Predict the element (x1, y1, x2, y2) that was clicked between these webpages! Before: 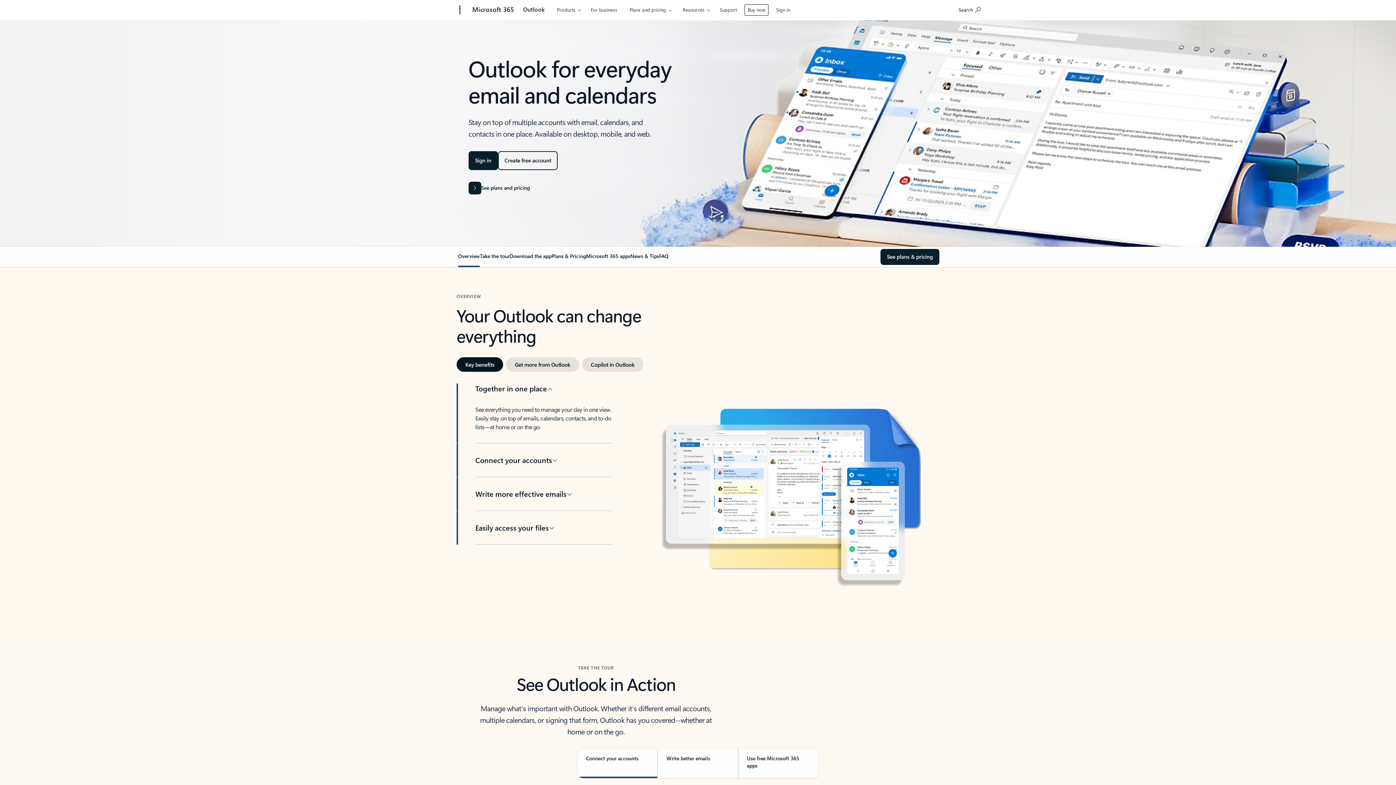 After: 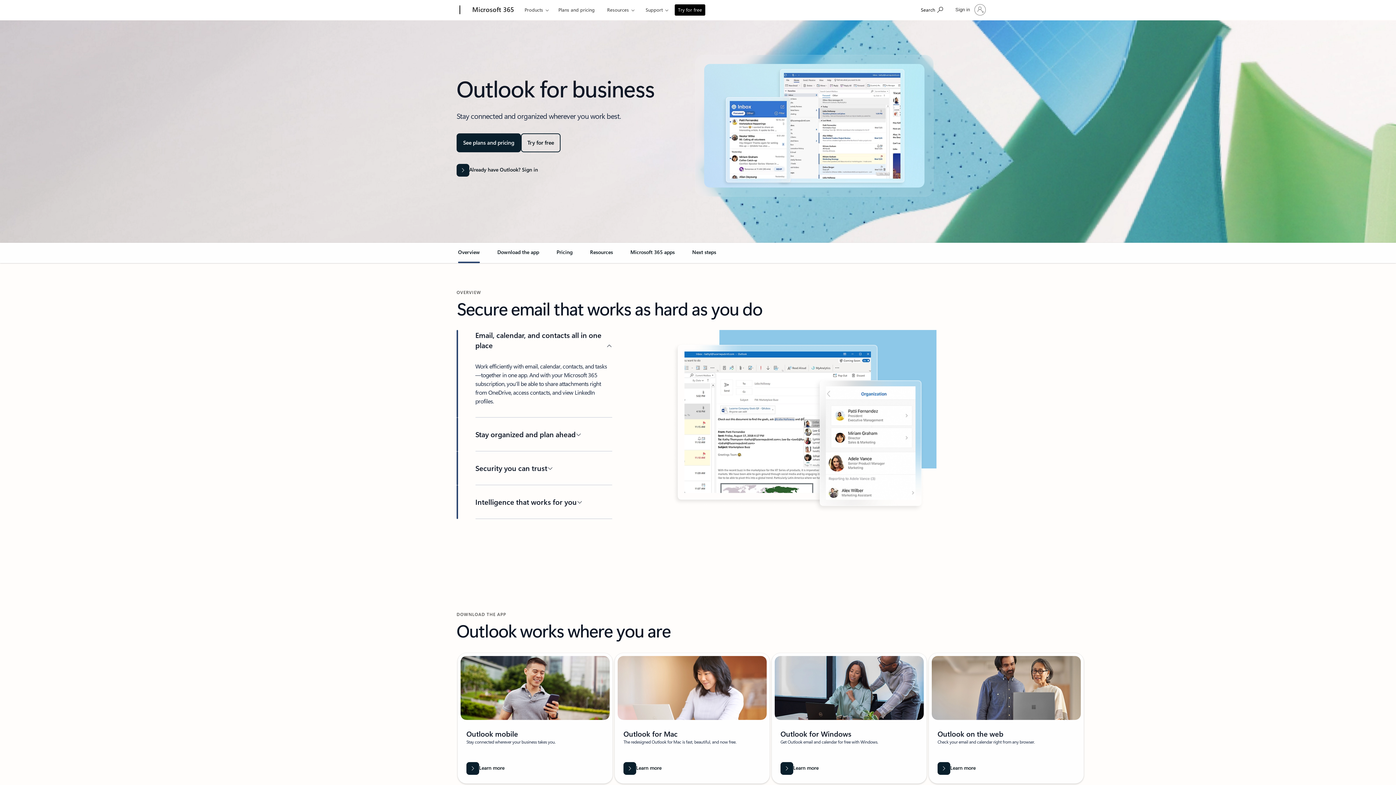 Action: label: For business bbox: (587, 0, 620, 17)